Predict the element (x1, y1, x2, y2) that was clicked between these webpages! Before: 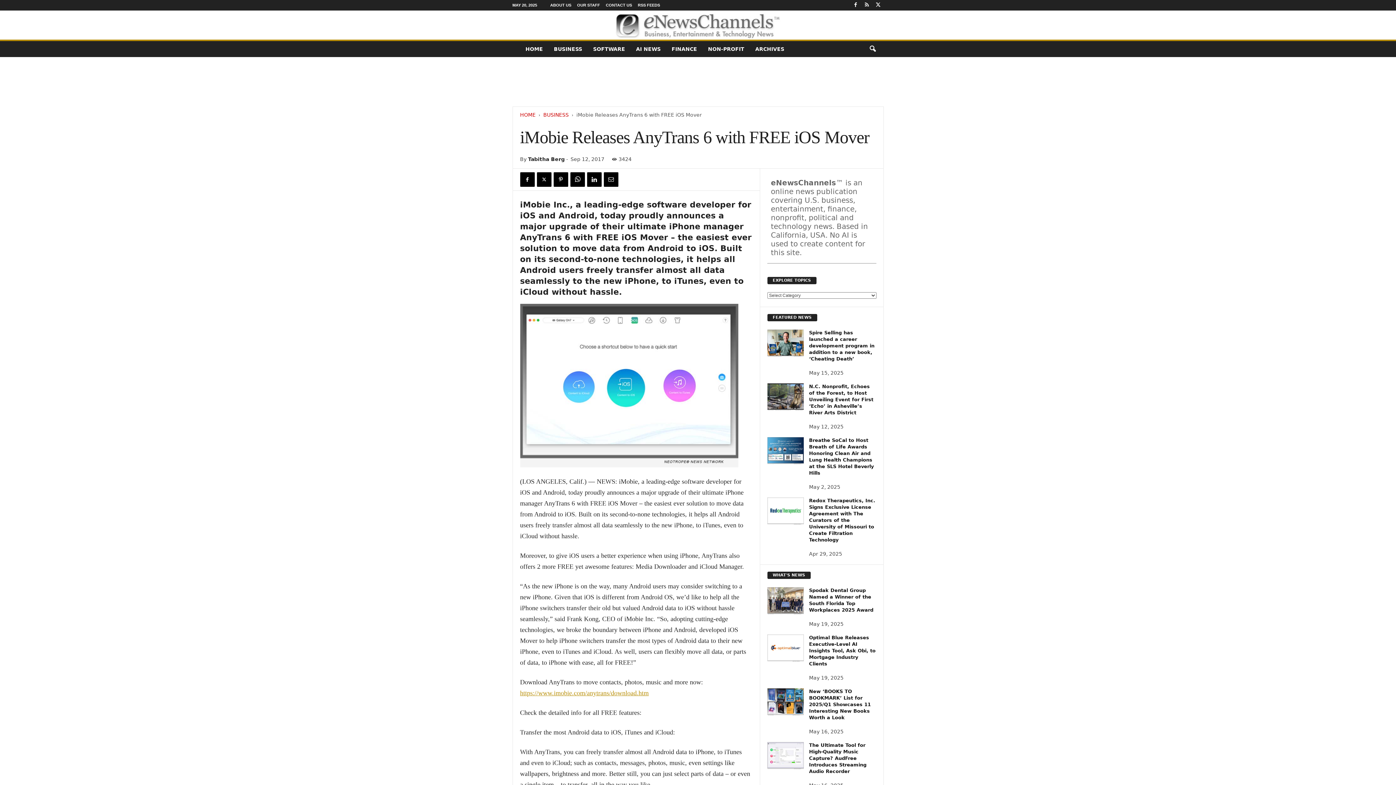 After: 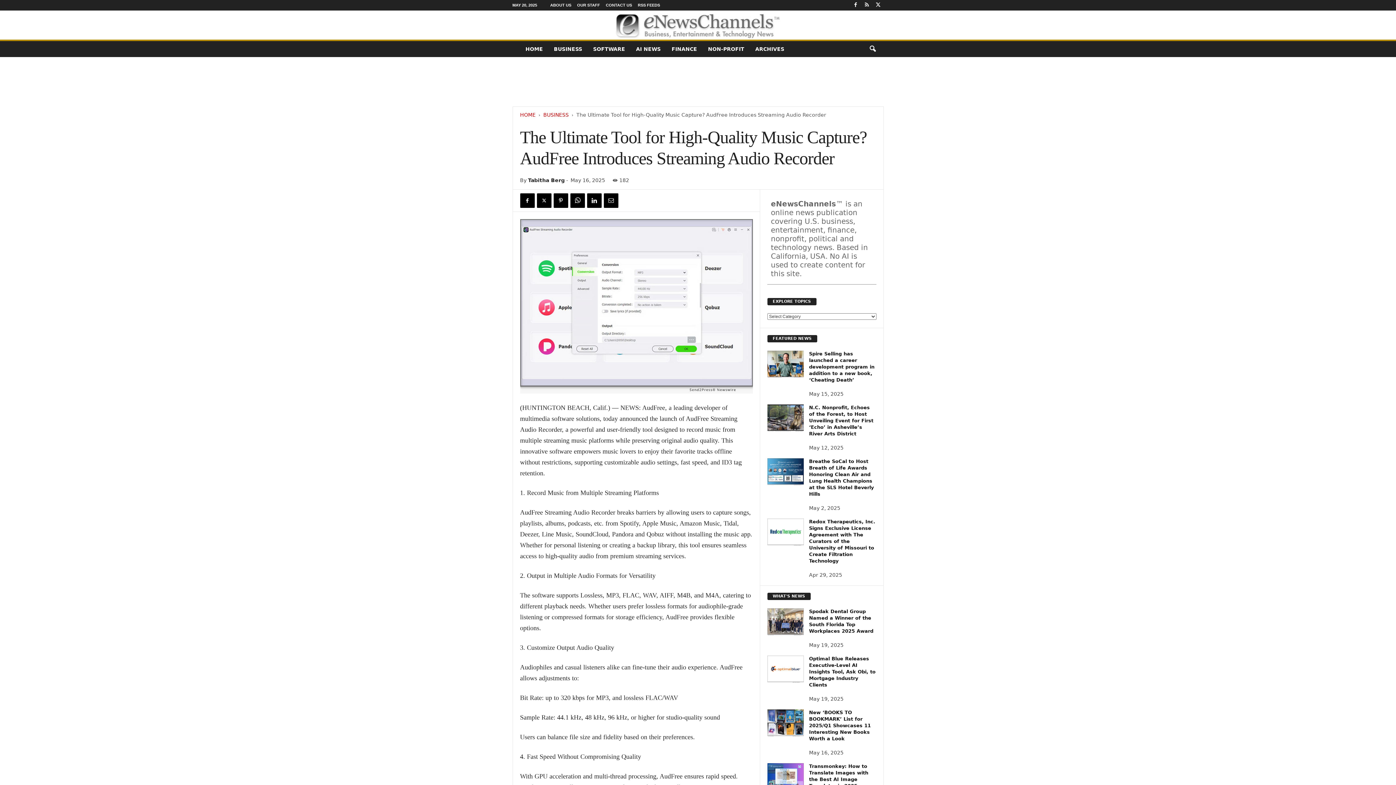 Action: label: The Ultimate Tool for High-Quality Music Capture? AudFree Introduces Streaming Audio Recorder bbox: (809, 742, 866, 774)